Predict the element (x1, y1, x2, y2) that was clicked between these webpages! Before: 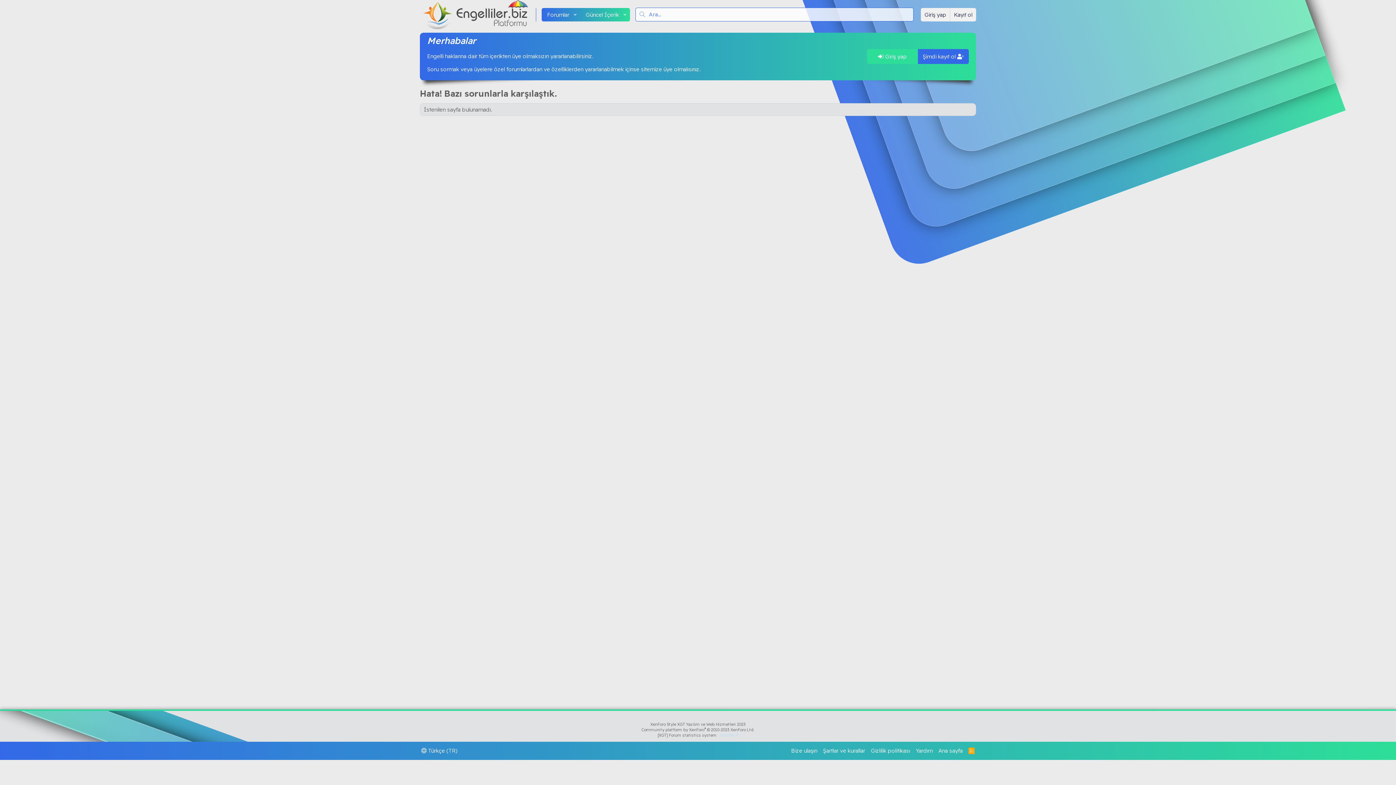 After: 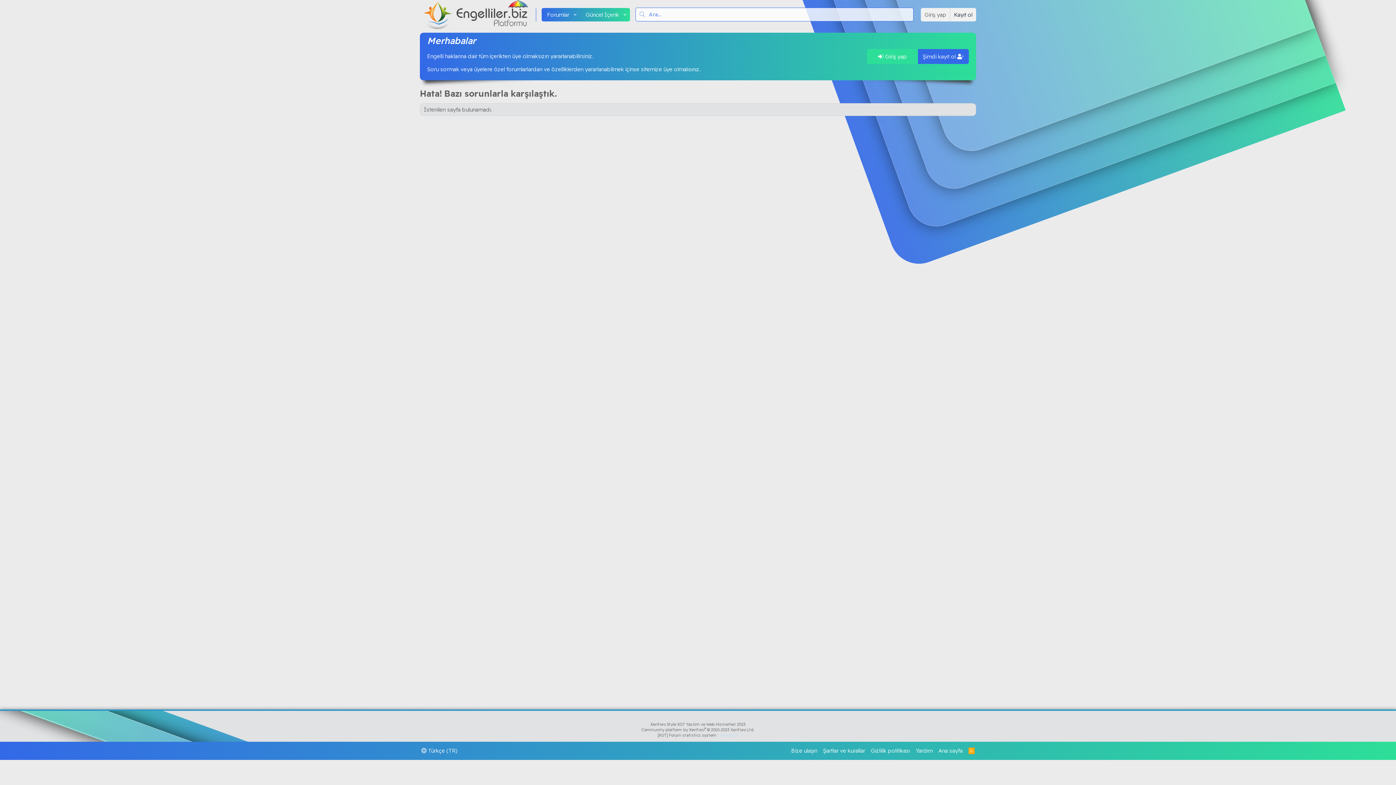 Action: bbox: (921, 7, 950, 21) label: Giriş yap